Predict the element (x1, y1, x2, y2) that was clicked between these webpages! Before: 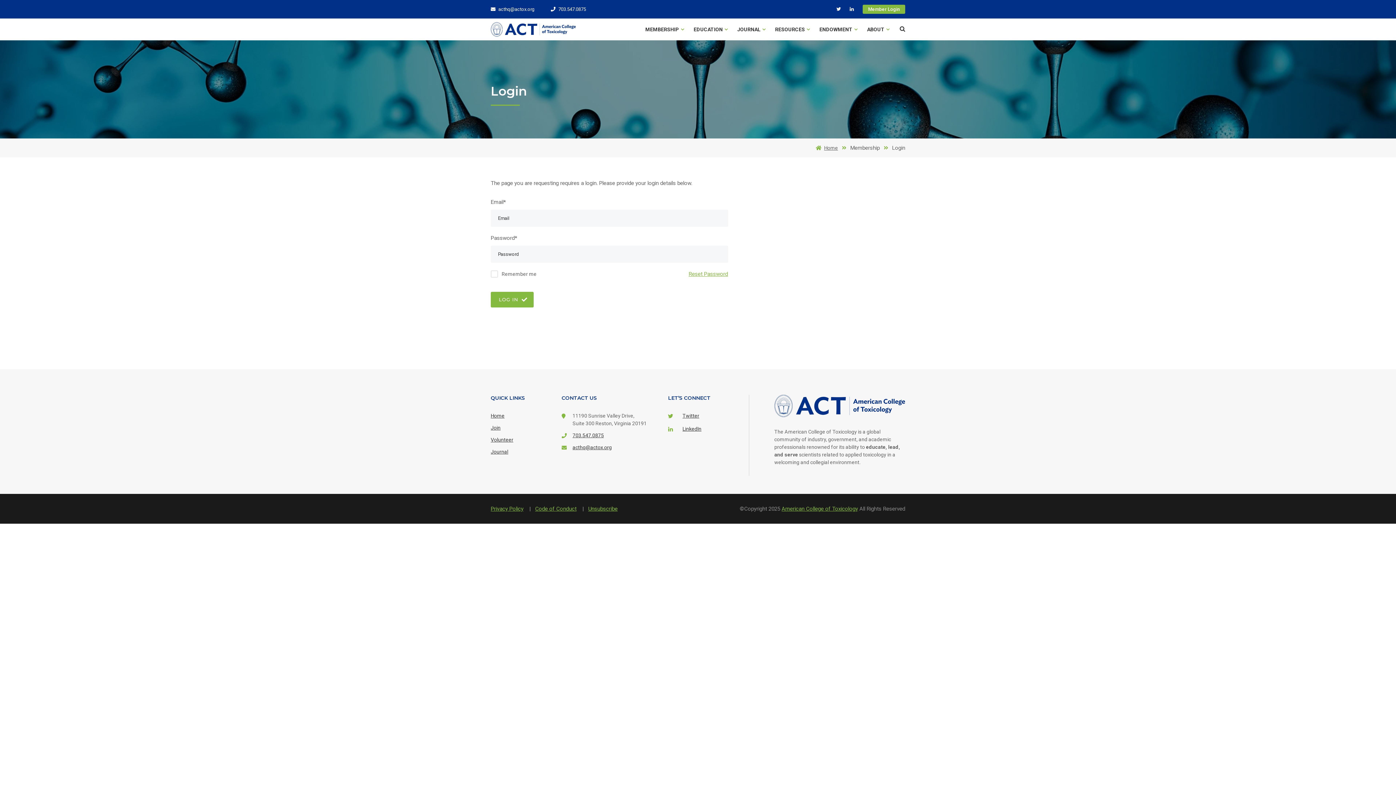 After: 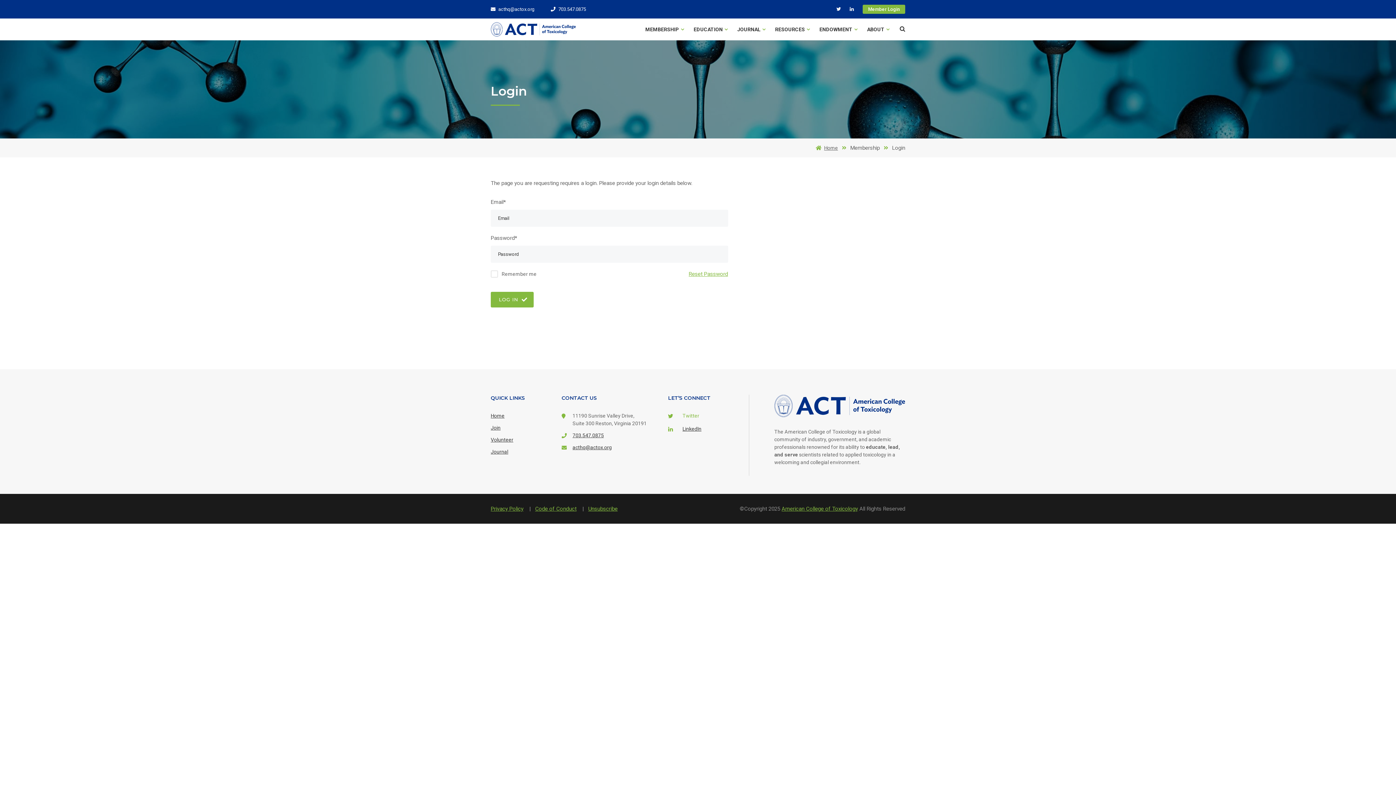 Action: bbox: (668, 412, 748, 420) label: Twitter